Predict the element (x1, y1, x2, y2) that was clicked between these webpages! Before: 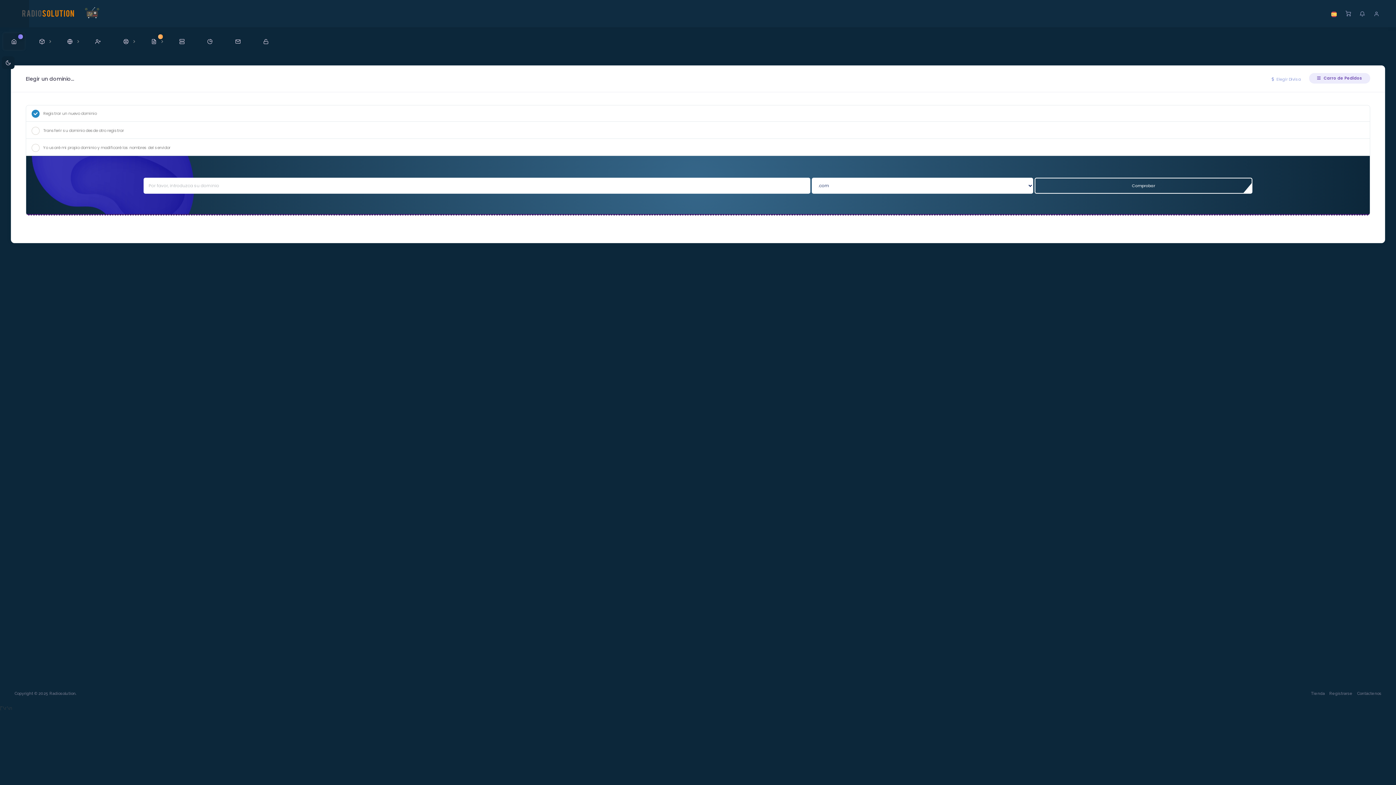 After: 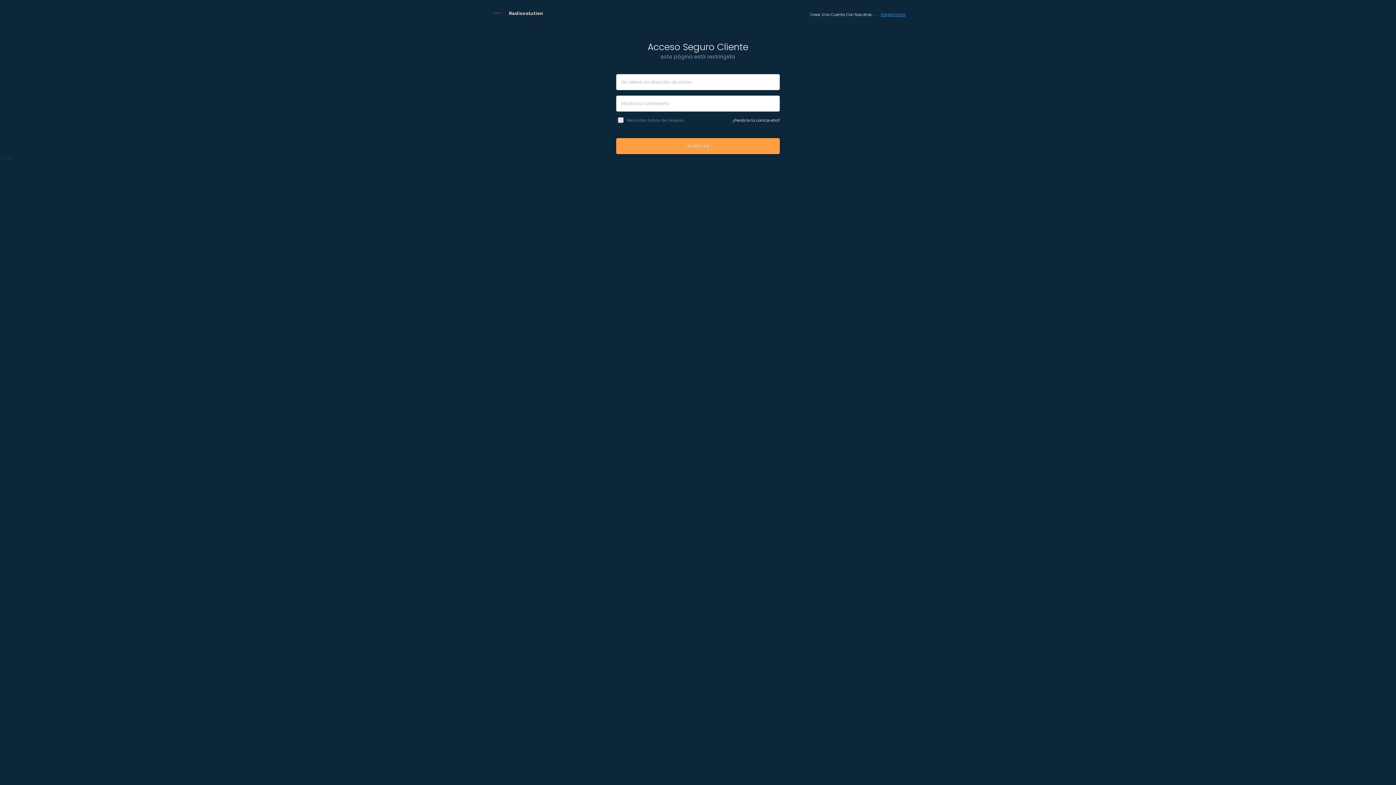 Action: bbox: (87, 33, 108, 49)